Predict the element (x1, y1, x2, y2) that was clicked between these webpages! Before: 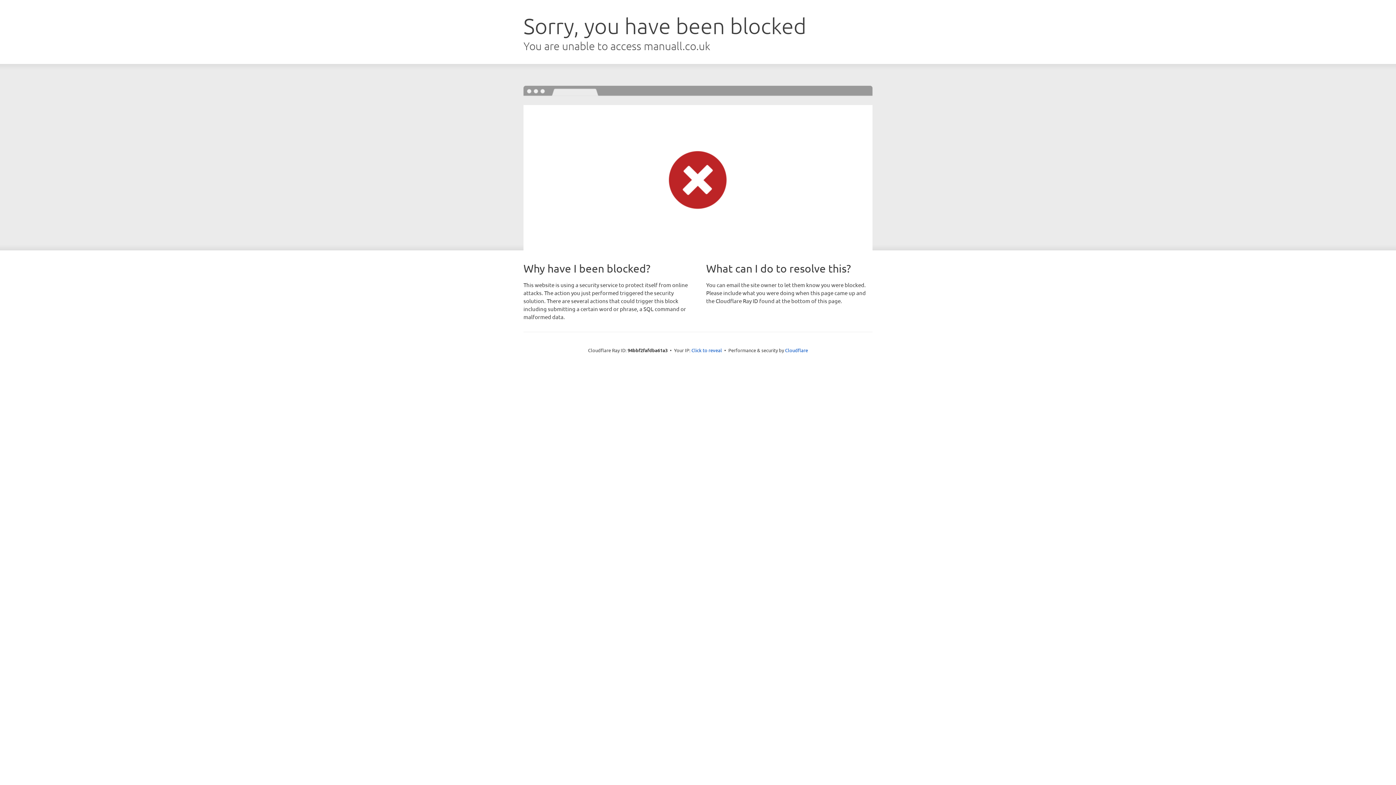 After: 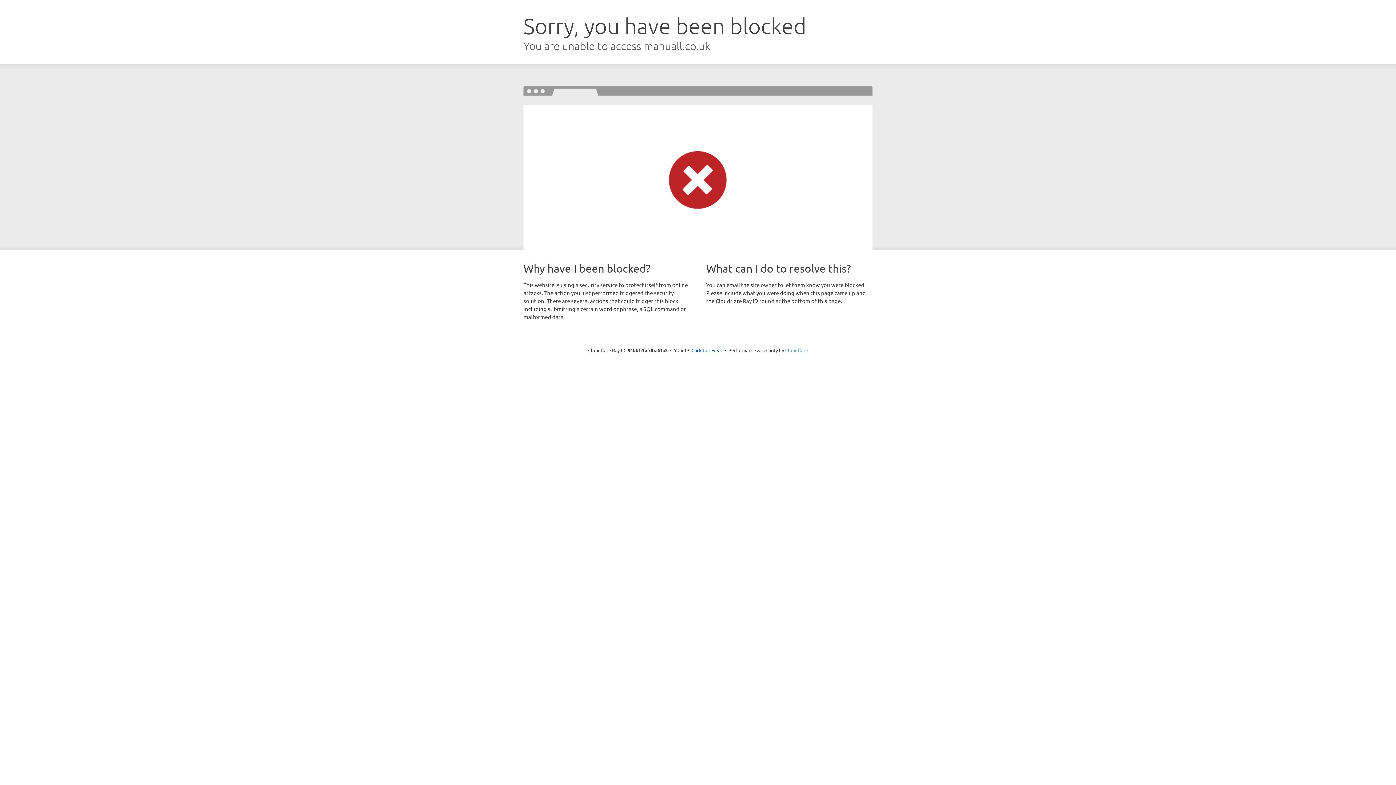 Action: bbox: (785, 347, 808, 353) label: Cloudflare